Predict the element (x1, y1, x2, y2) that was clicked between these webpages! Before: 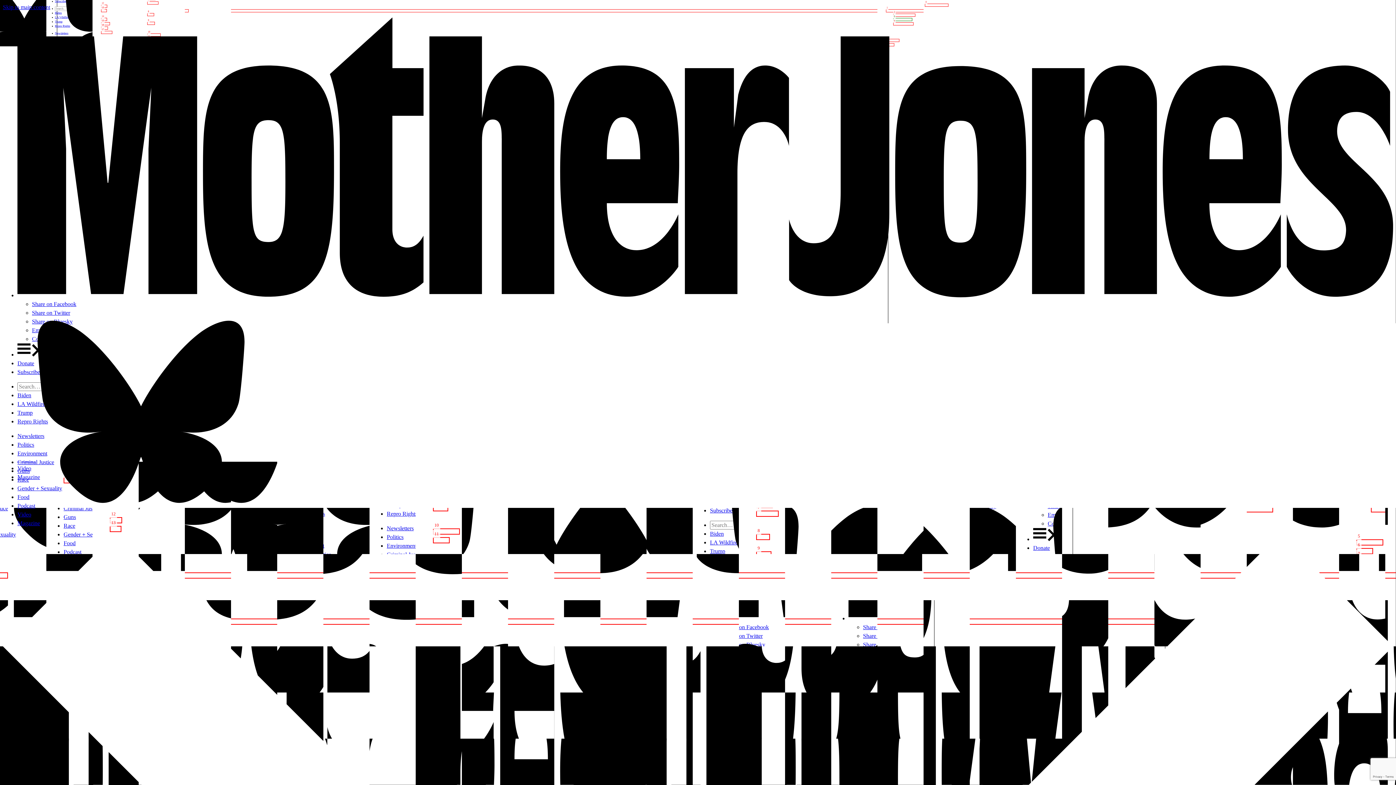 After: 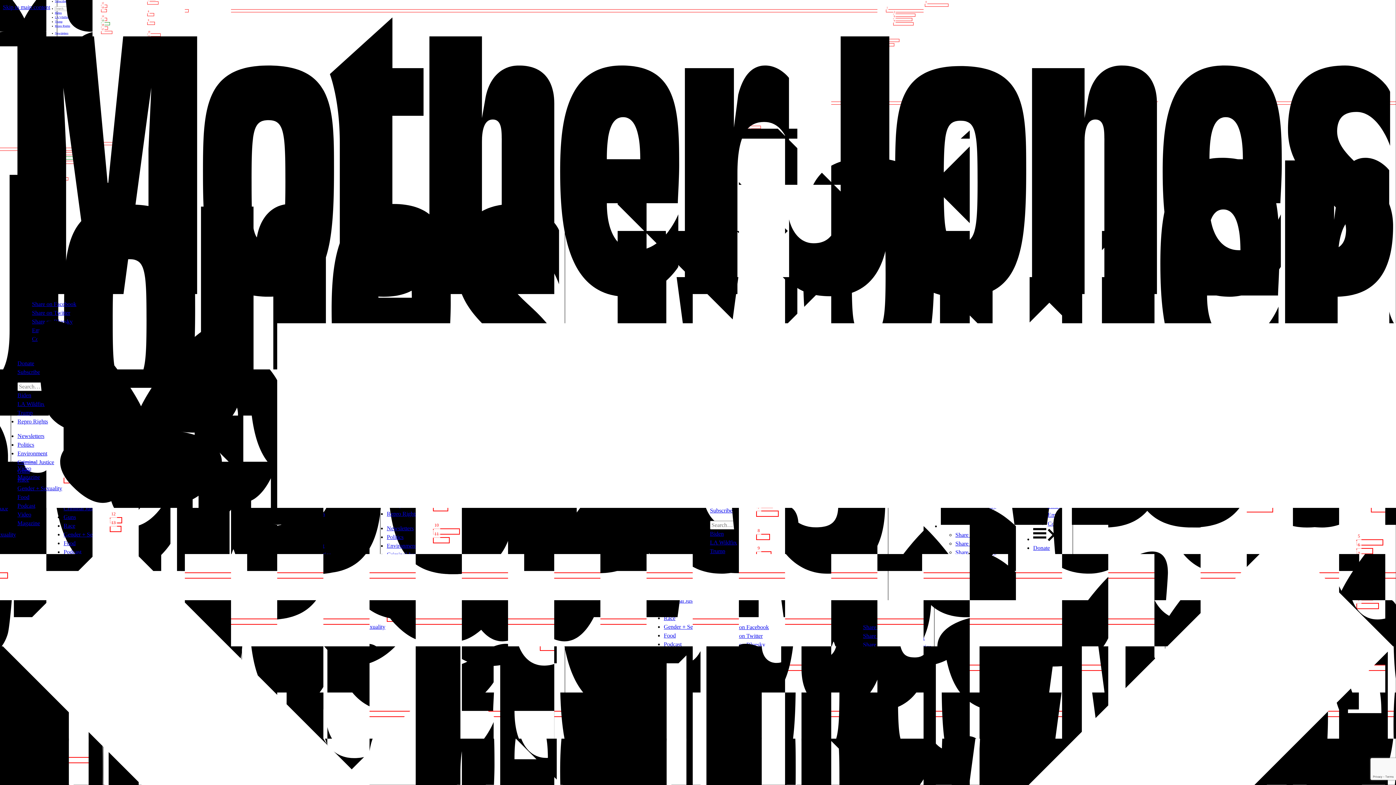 Action: bbox: (32, 309, 70, 316) label: Share on Twitter